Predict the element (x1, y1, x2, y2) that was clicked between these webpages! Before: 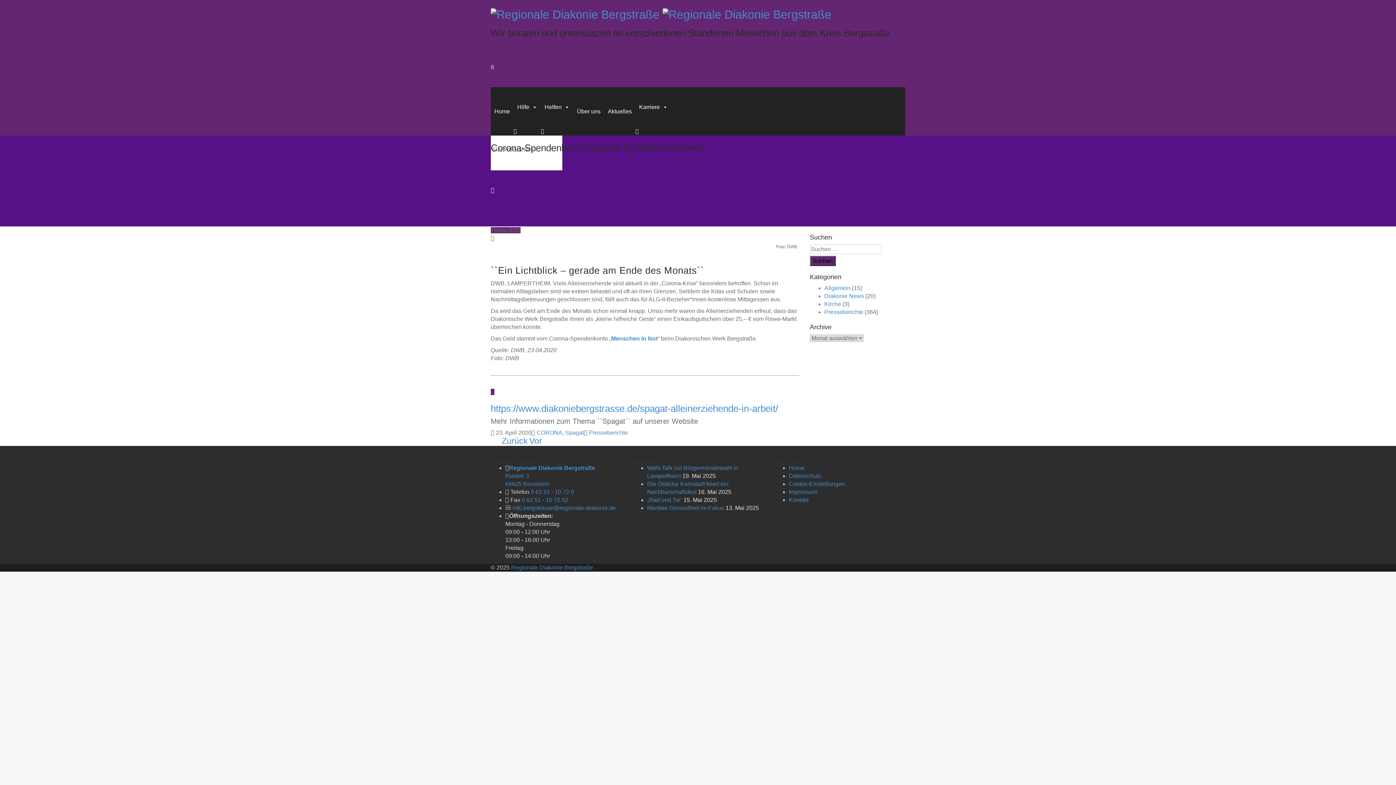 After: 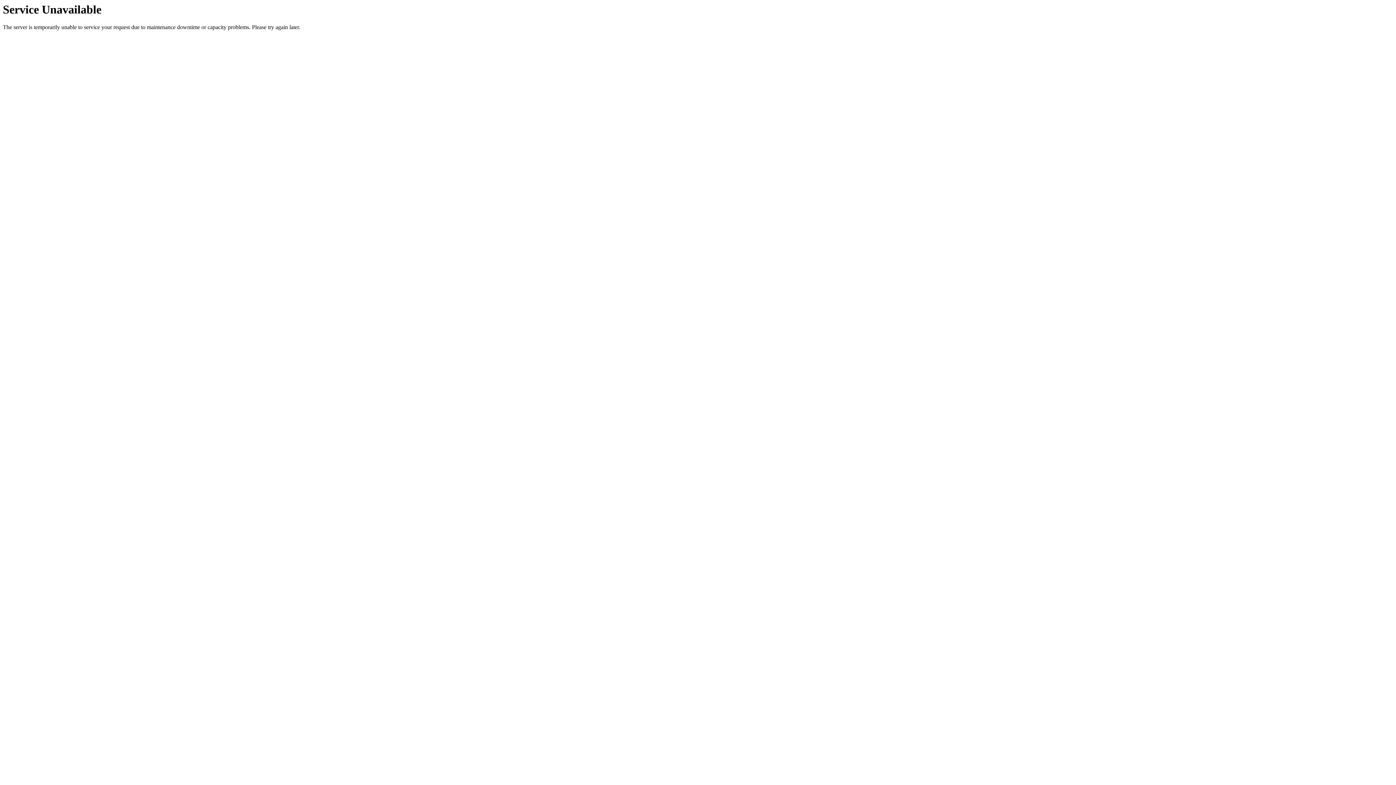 Action: bbox: (647, 497, 682, 503) label: „Rad und Tat“